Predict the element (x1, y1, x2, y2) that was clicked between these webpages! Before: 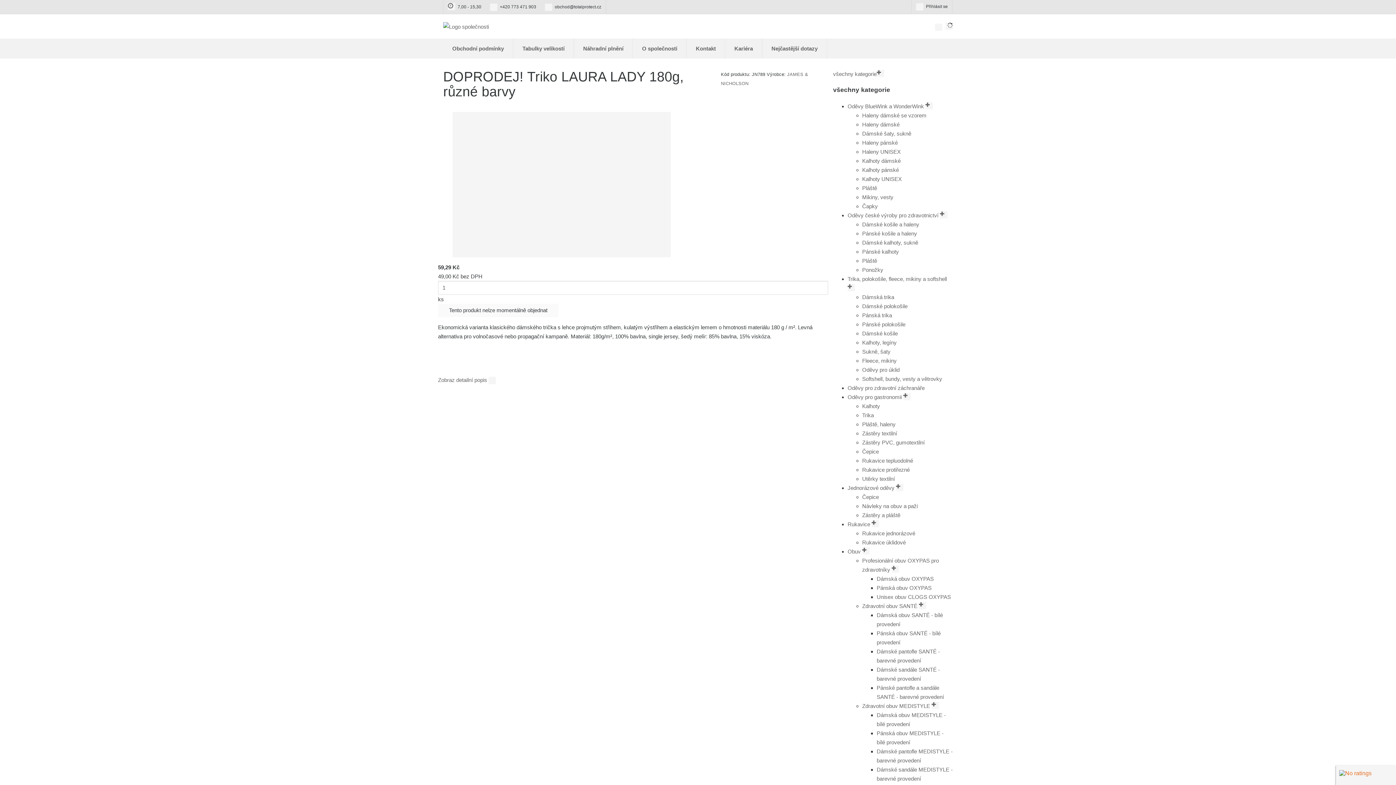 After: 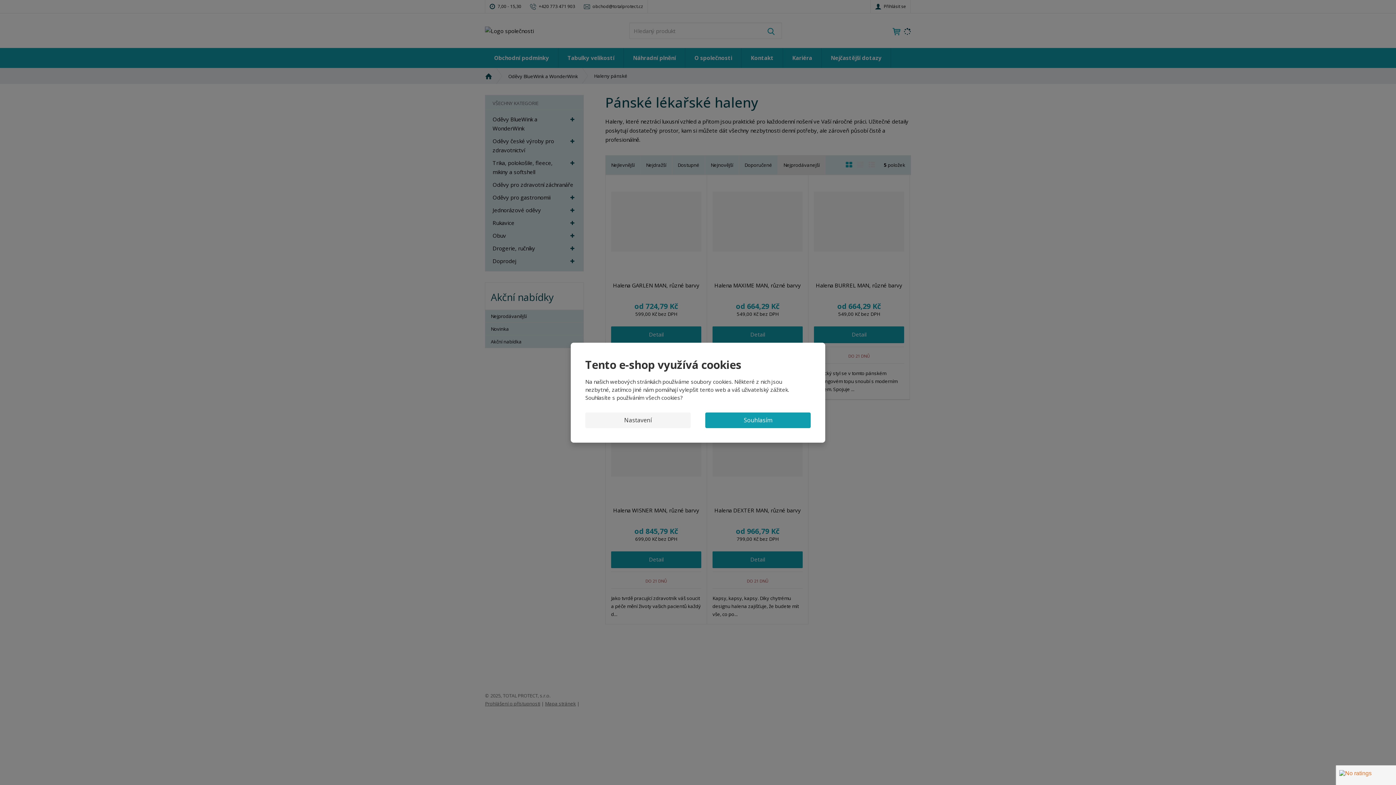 Action: bbox: (862, 139, 898, 145) label: Haleny pánské